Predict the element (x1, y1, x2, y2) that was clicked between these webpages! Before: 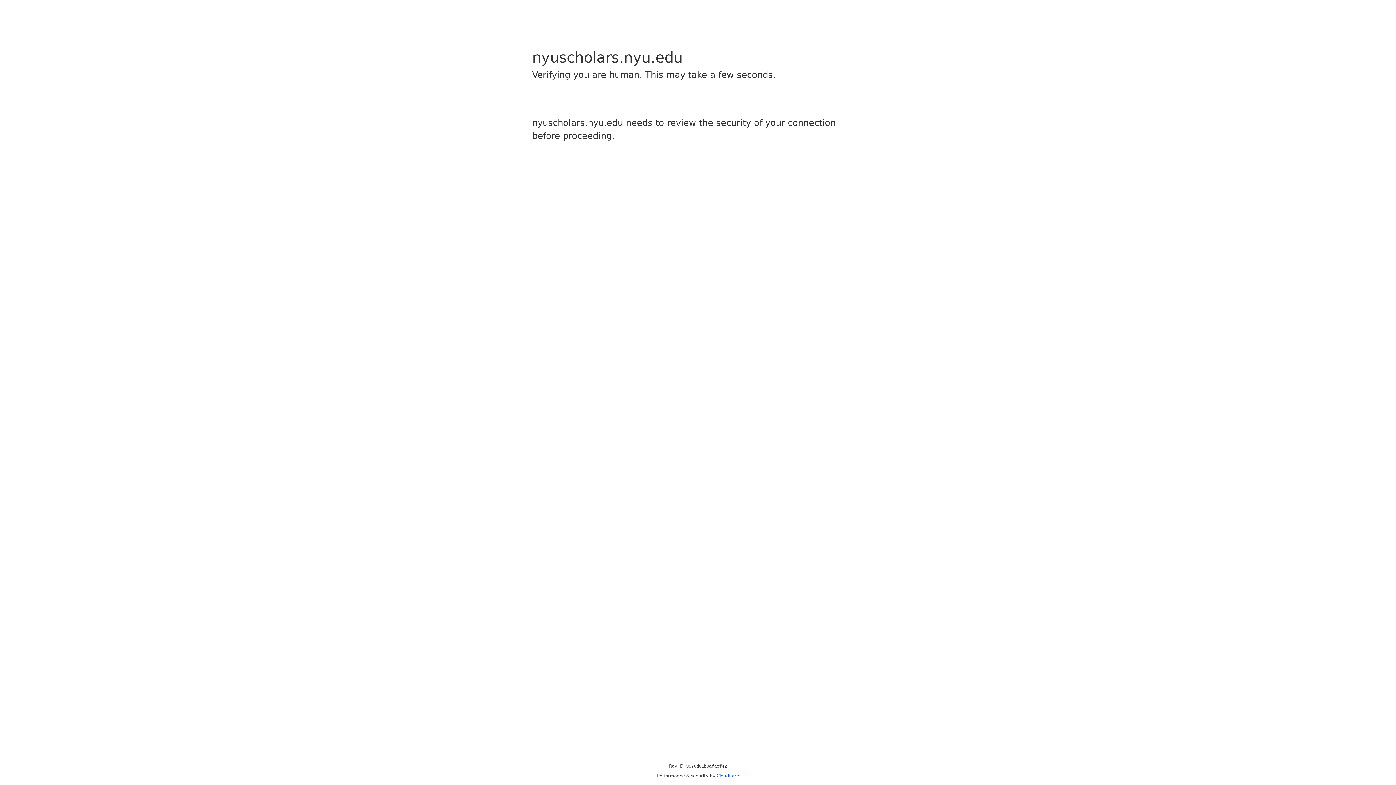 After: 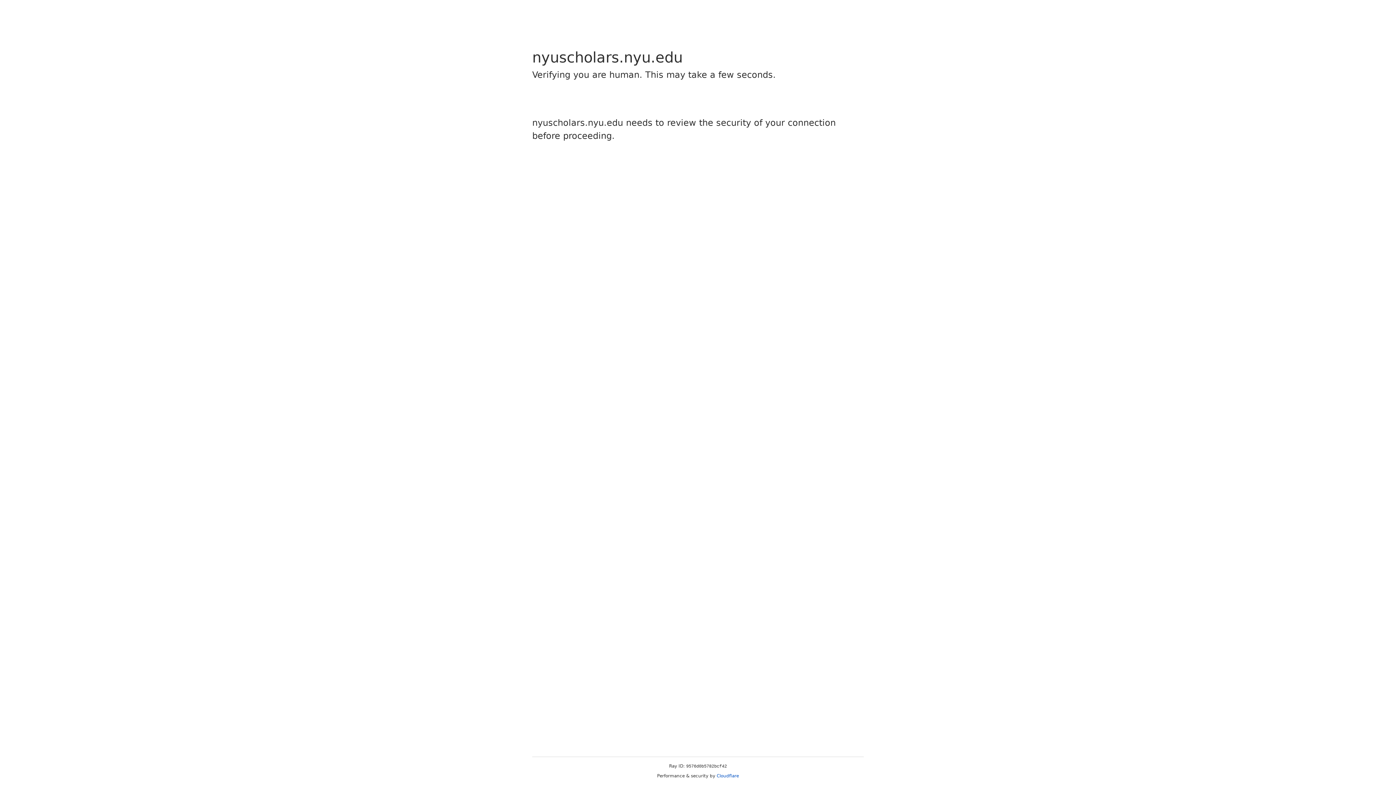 Action: bbox: (716, 773, 739, 778) label: Cloudflare